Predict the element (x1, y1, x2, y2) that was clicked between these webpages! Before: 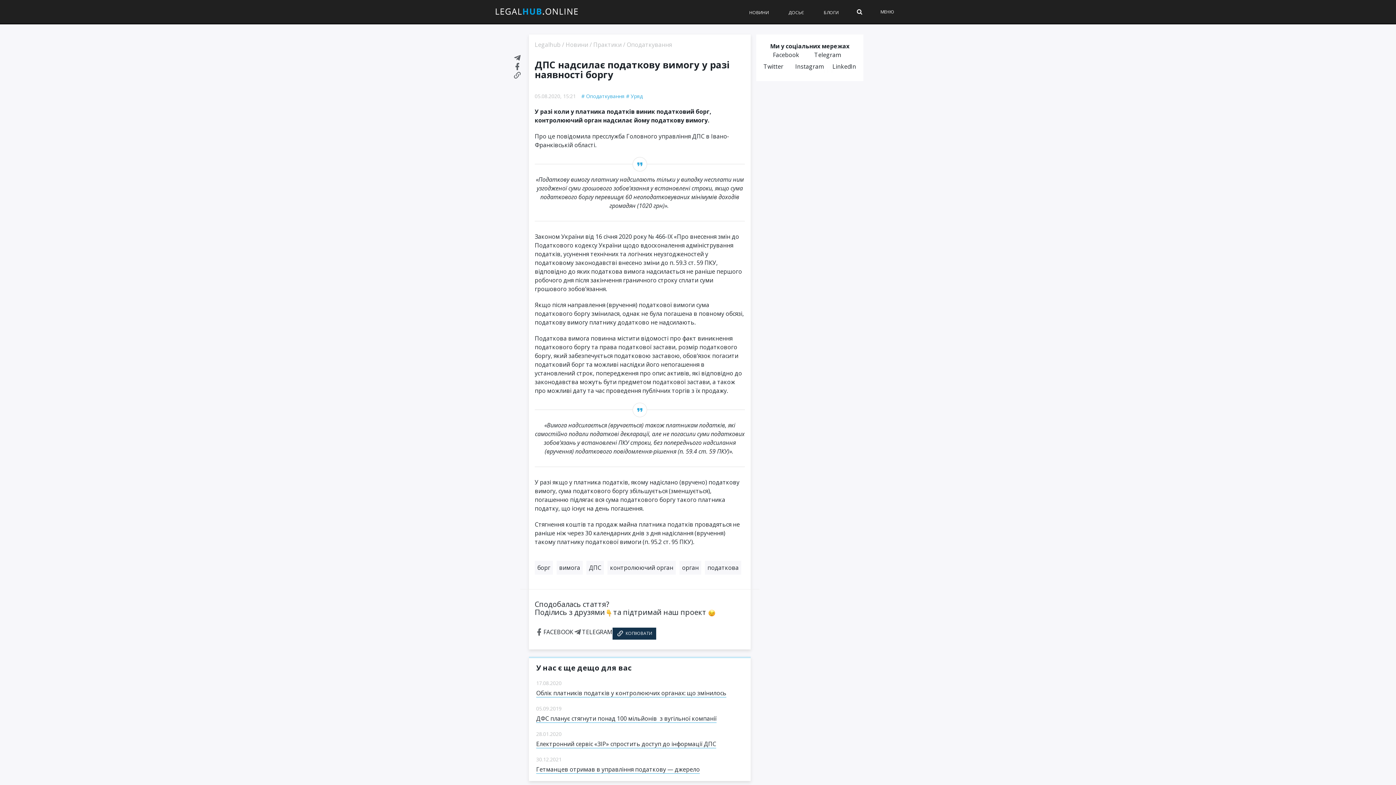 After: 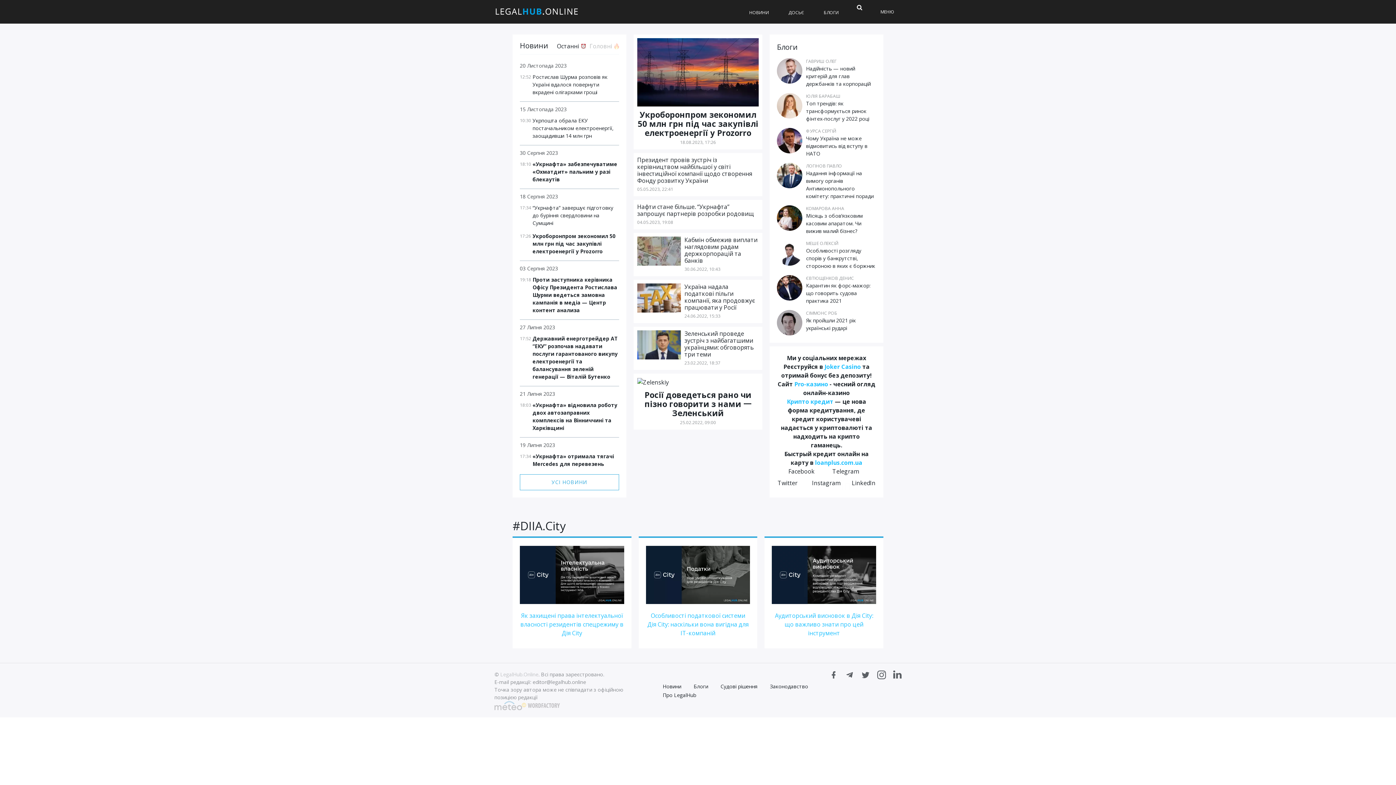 Action: label: орган bbox: (679, 561, 701, 574)